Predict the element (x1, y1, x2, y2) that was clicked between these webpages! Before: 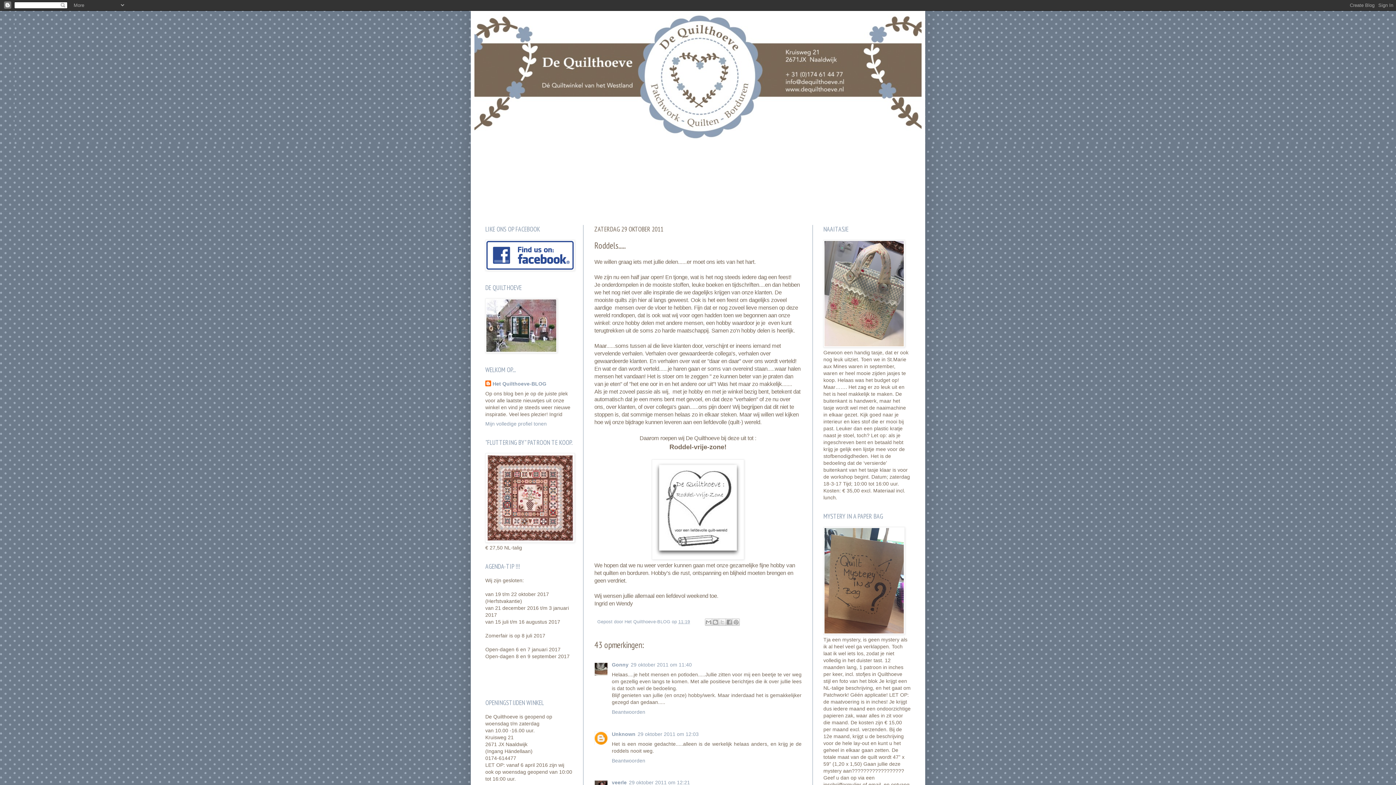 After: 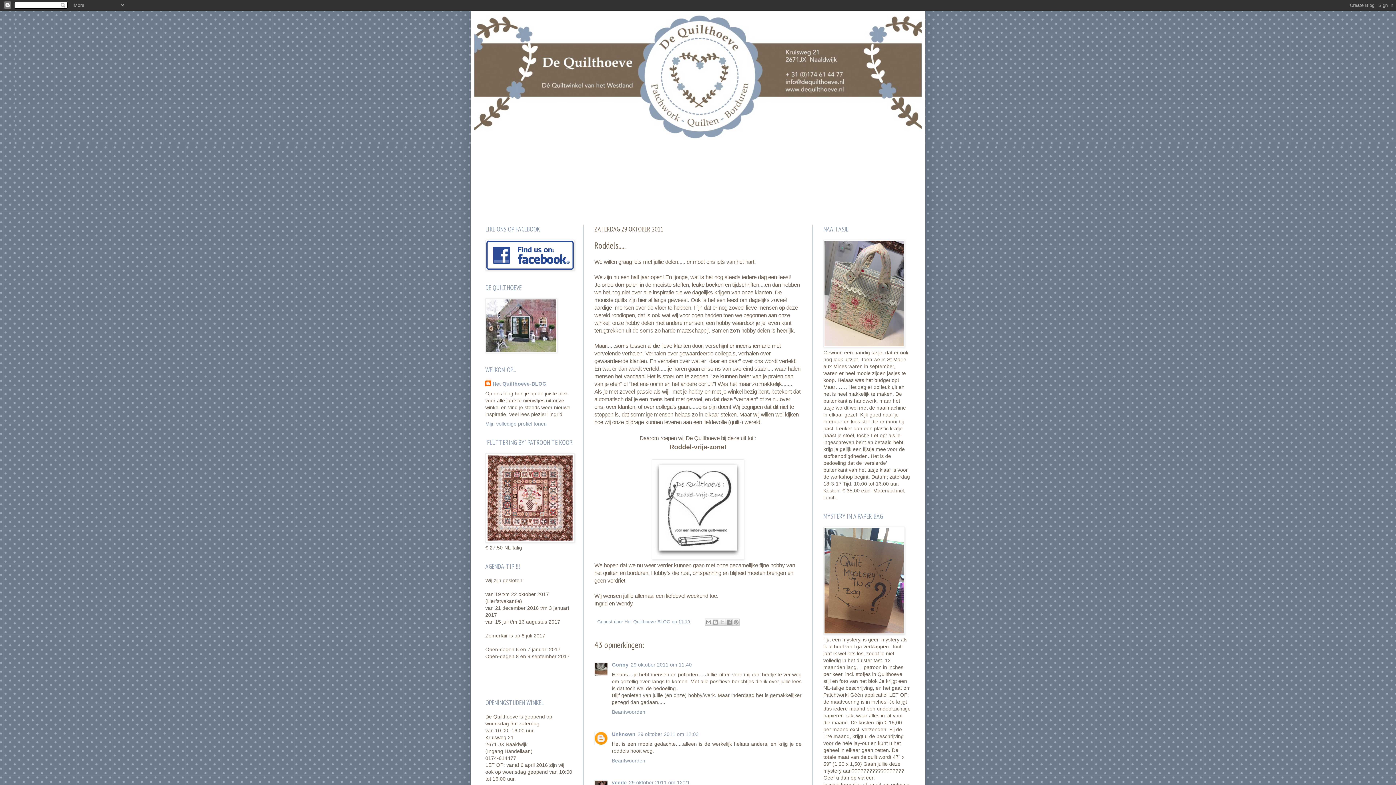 Action: label: 11:19 bbox: (678, 619, 690, 624)